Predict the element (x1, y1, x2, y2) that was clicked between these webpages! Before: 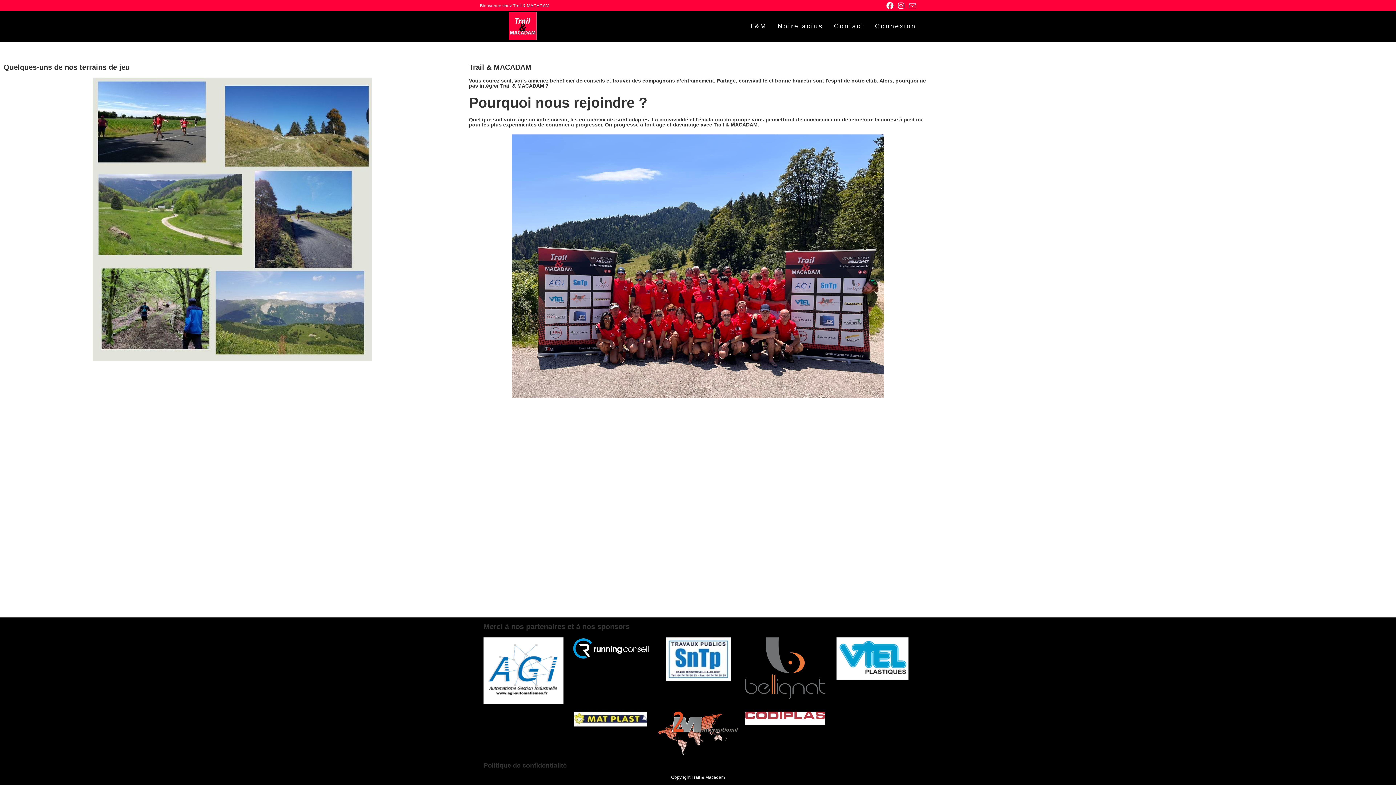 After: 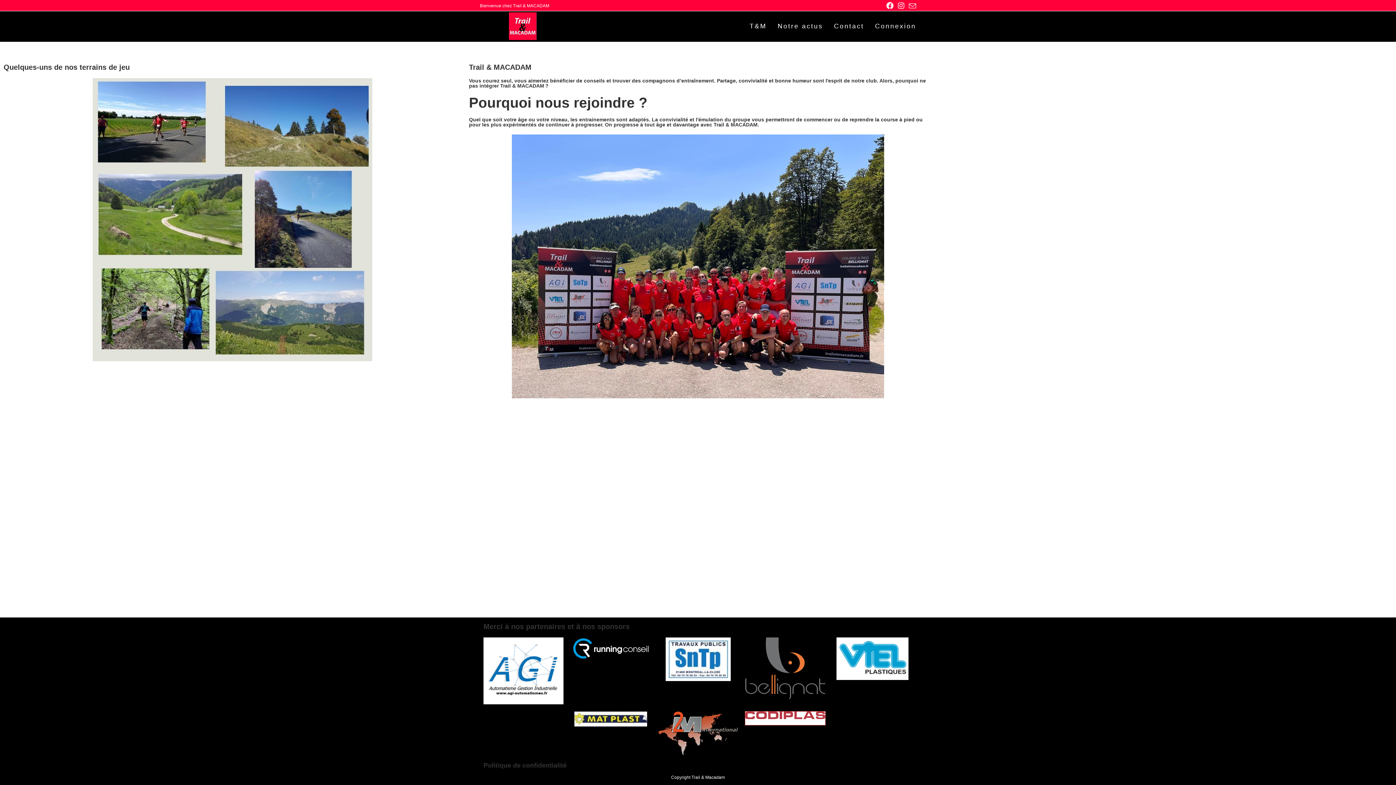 Action: bbox: (745, 711, 825, 725)